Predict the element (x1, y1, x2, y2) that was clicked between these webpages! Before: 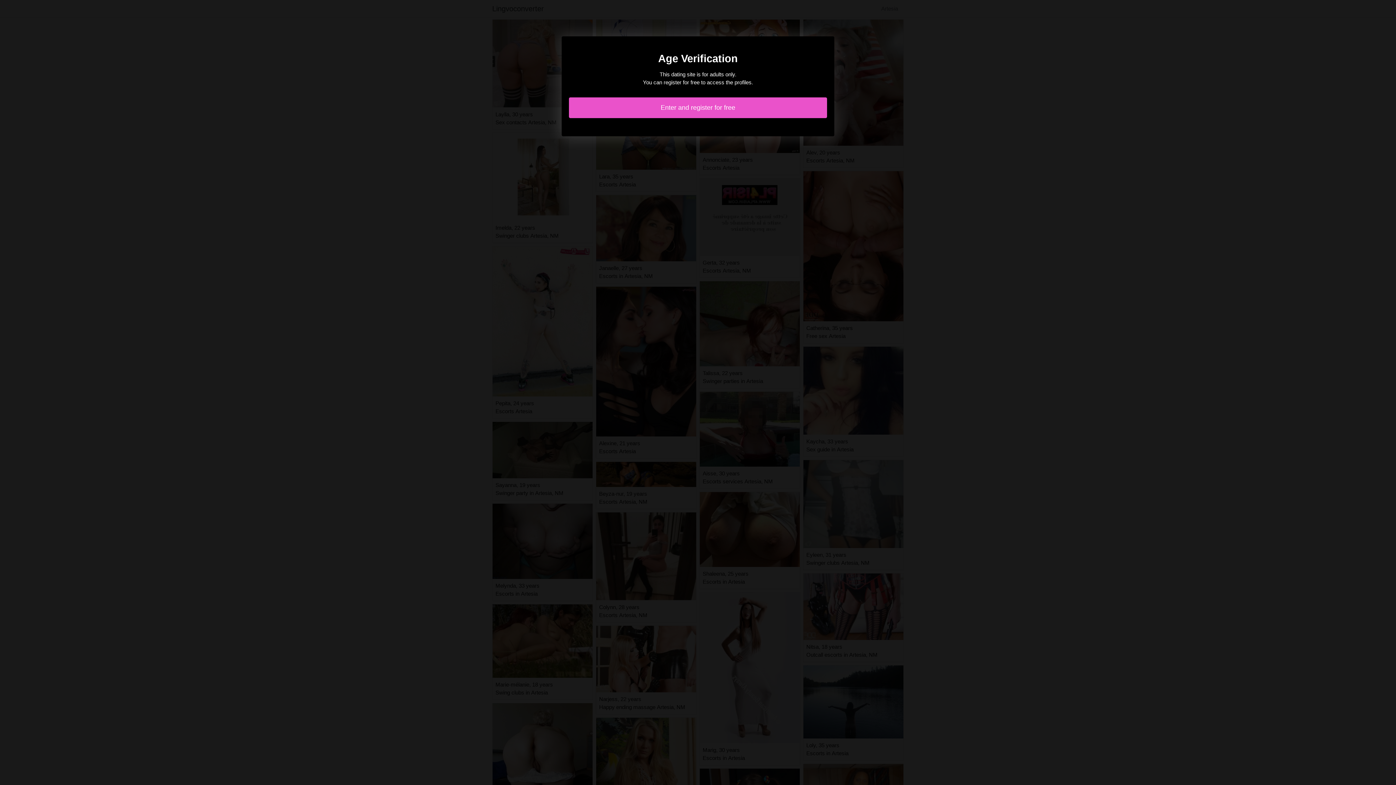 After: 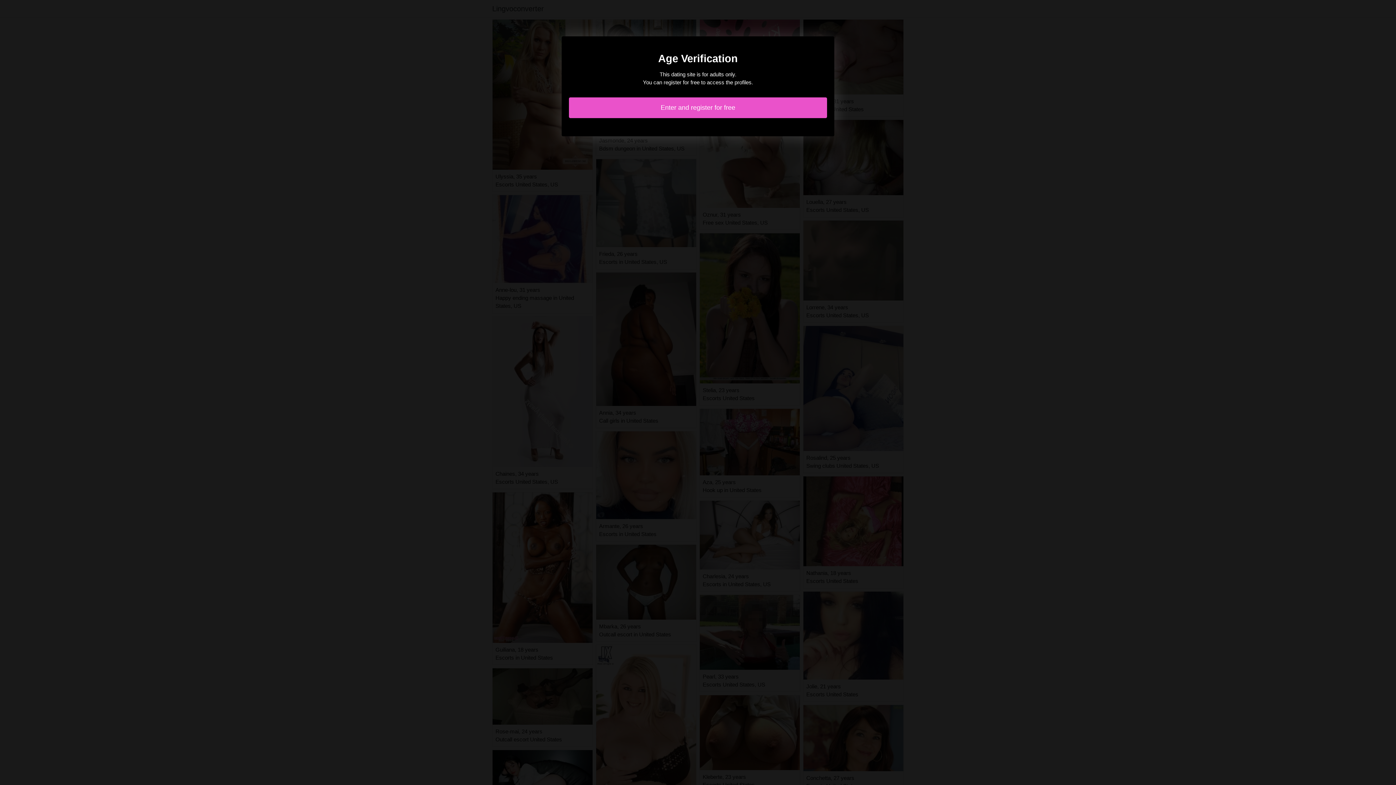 Action: bbox: (569, 97, 827, 118) label: Enter and register for free